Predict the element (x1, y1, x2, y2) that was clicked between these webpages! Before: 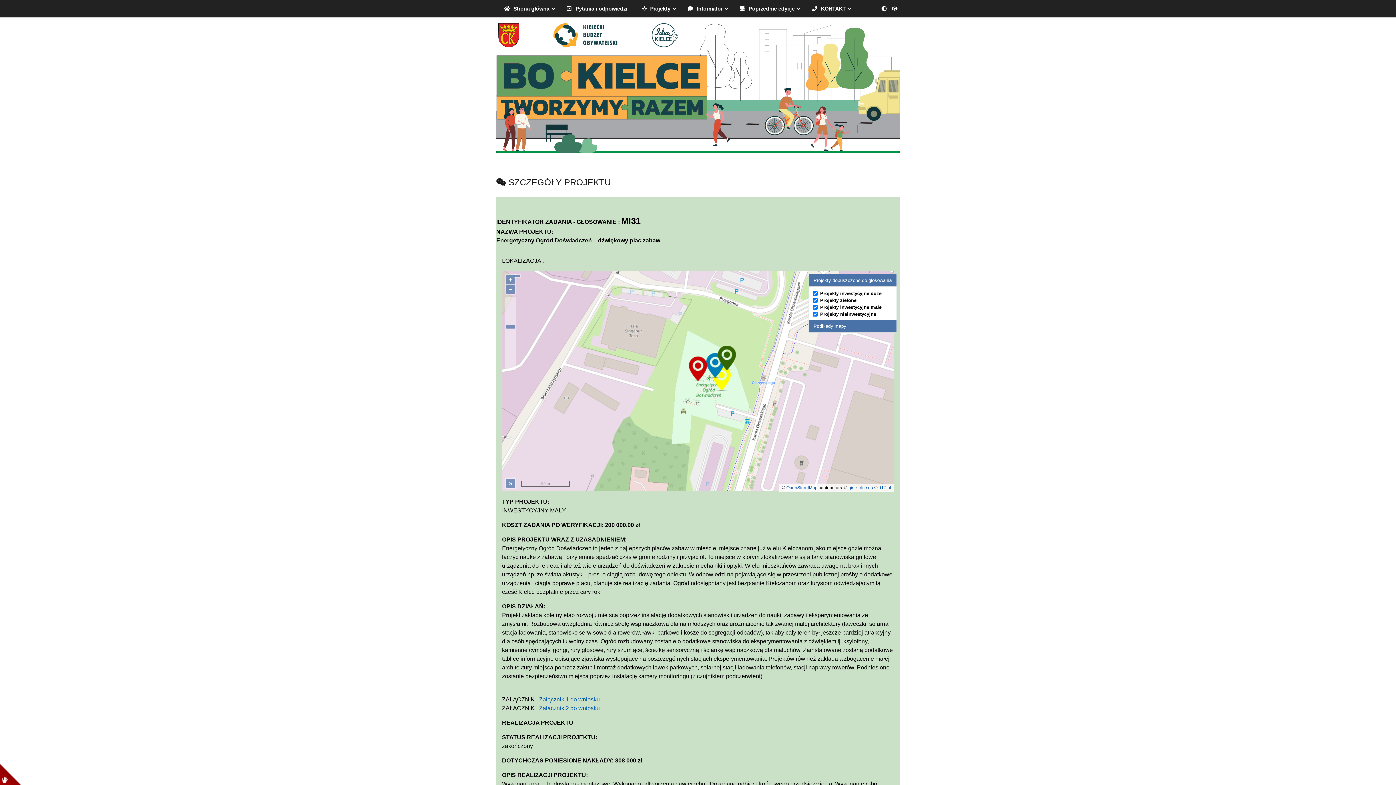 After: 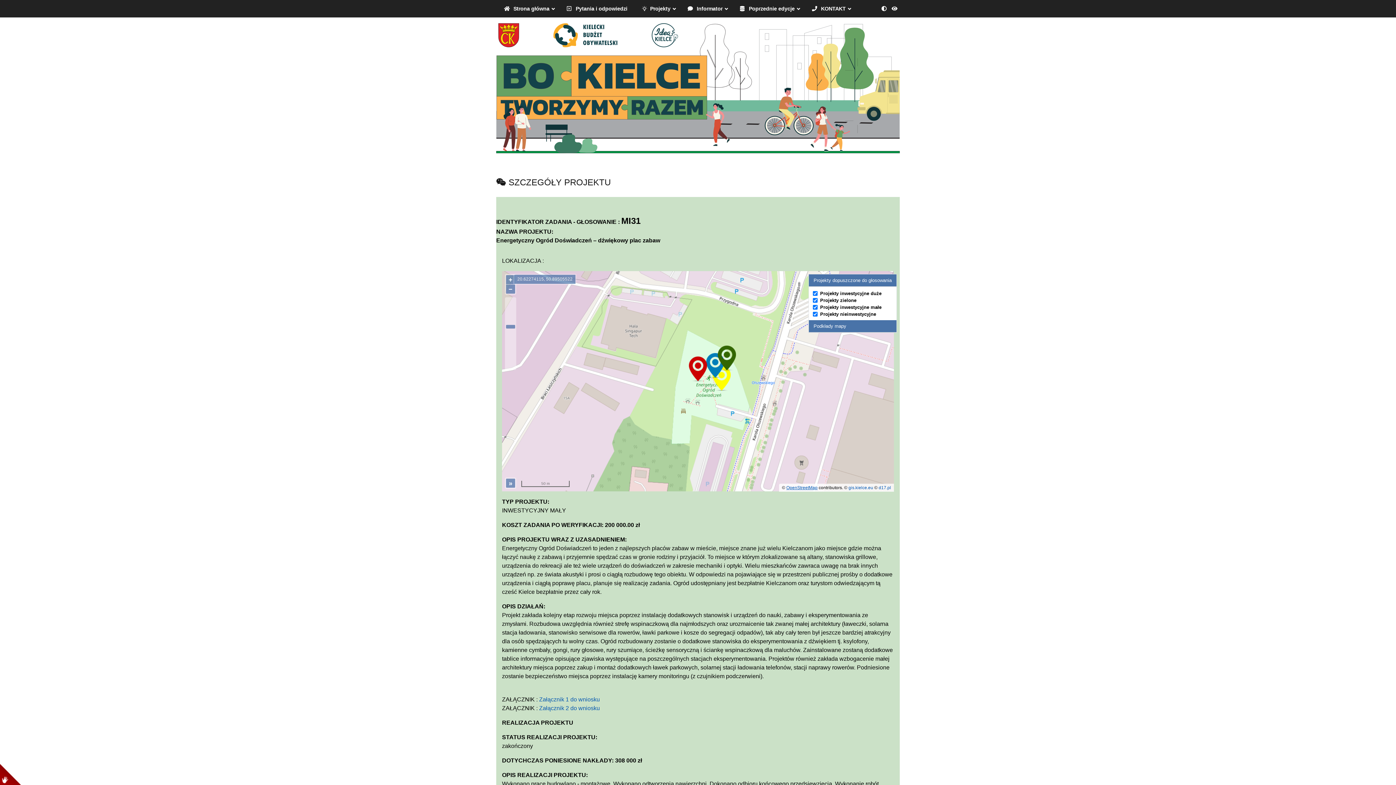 Action: label: OpenStreetMap bbox: (786, 485, 817, 490)